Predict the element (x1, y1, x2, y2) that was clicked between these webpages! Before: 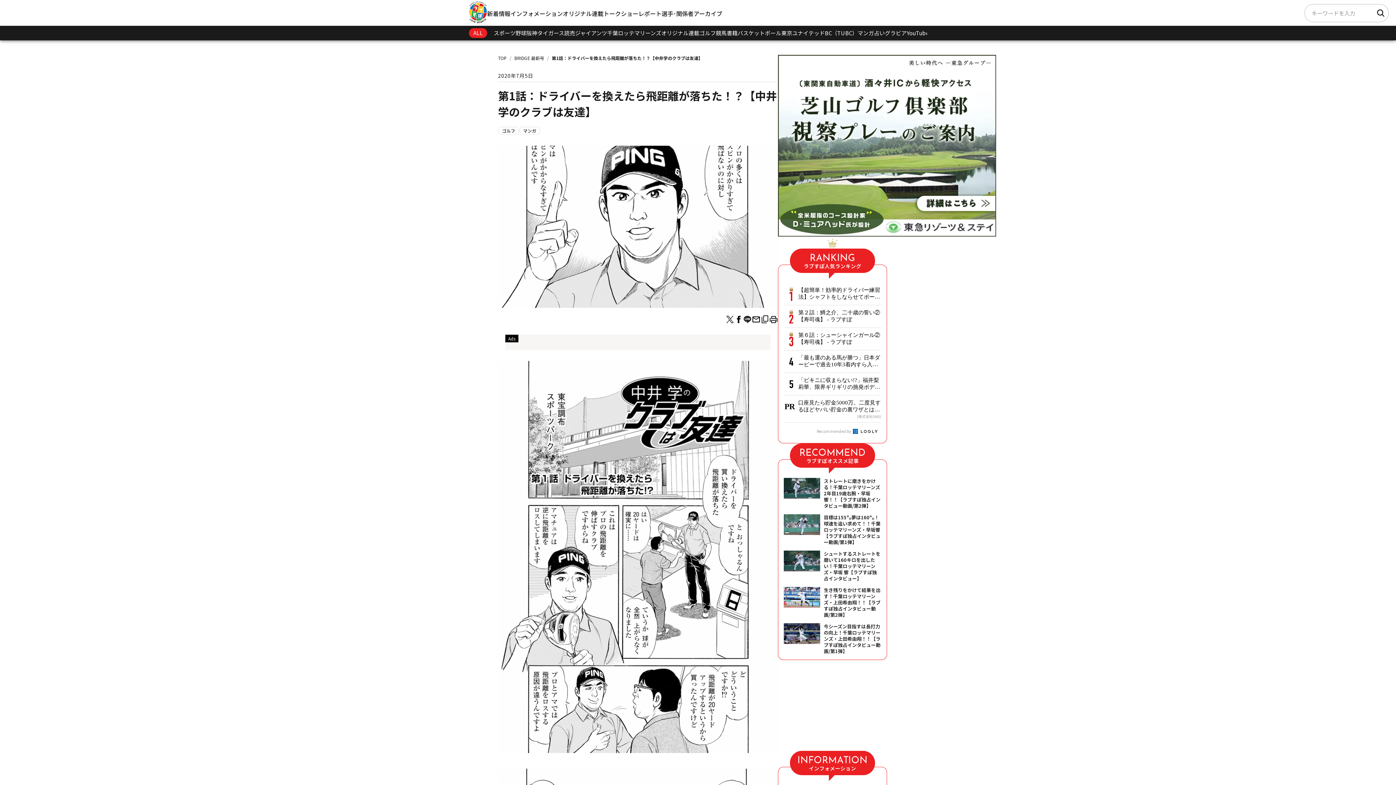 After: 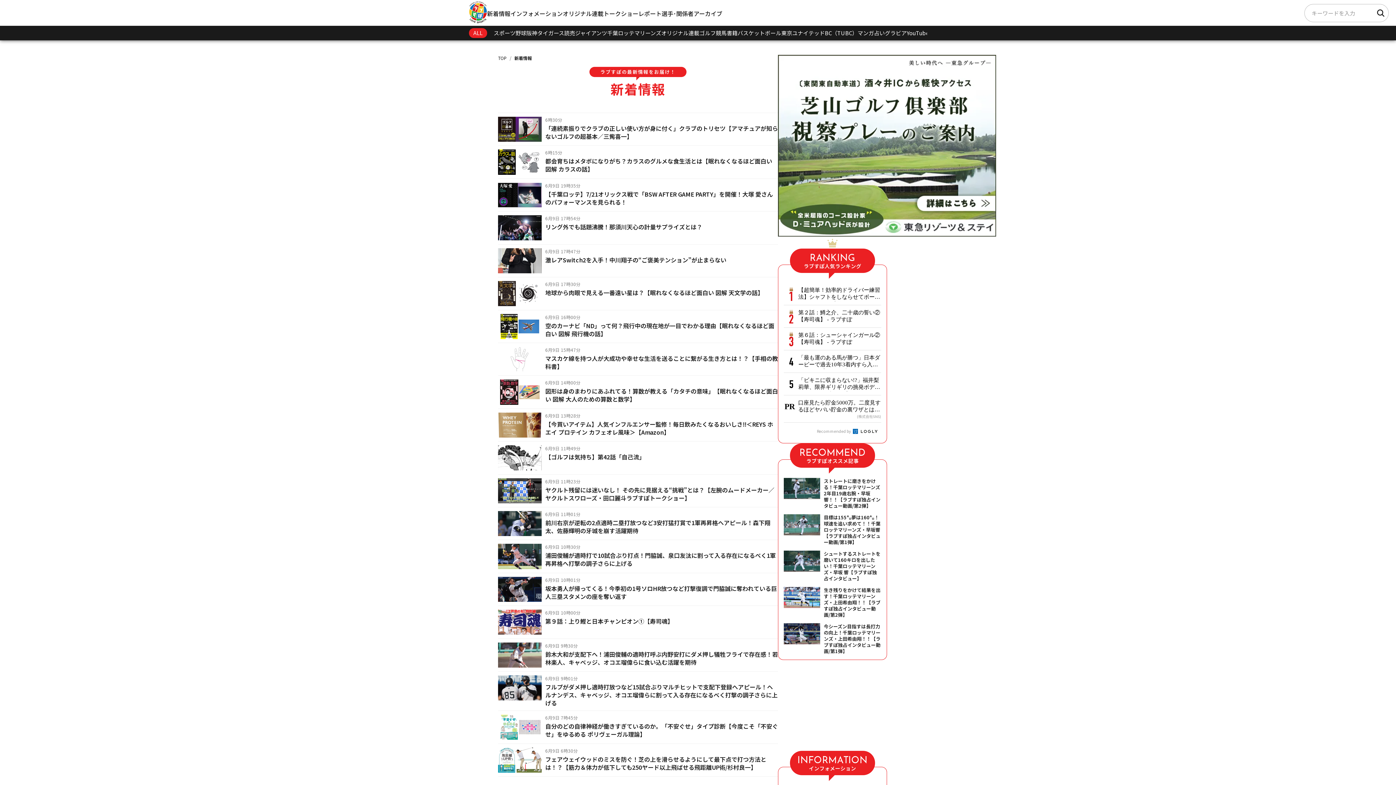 Action: bbox: (487, 8, 510, 17) label: 新着情報